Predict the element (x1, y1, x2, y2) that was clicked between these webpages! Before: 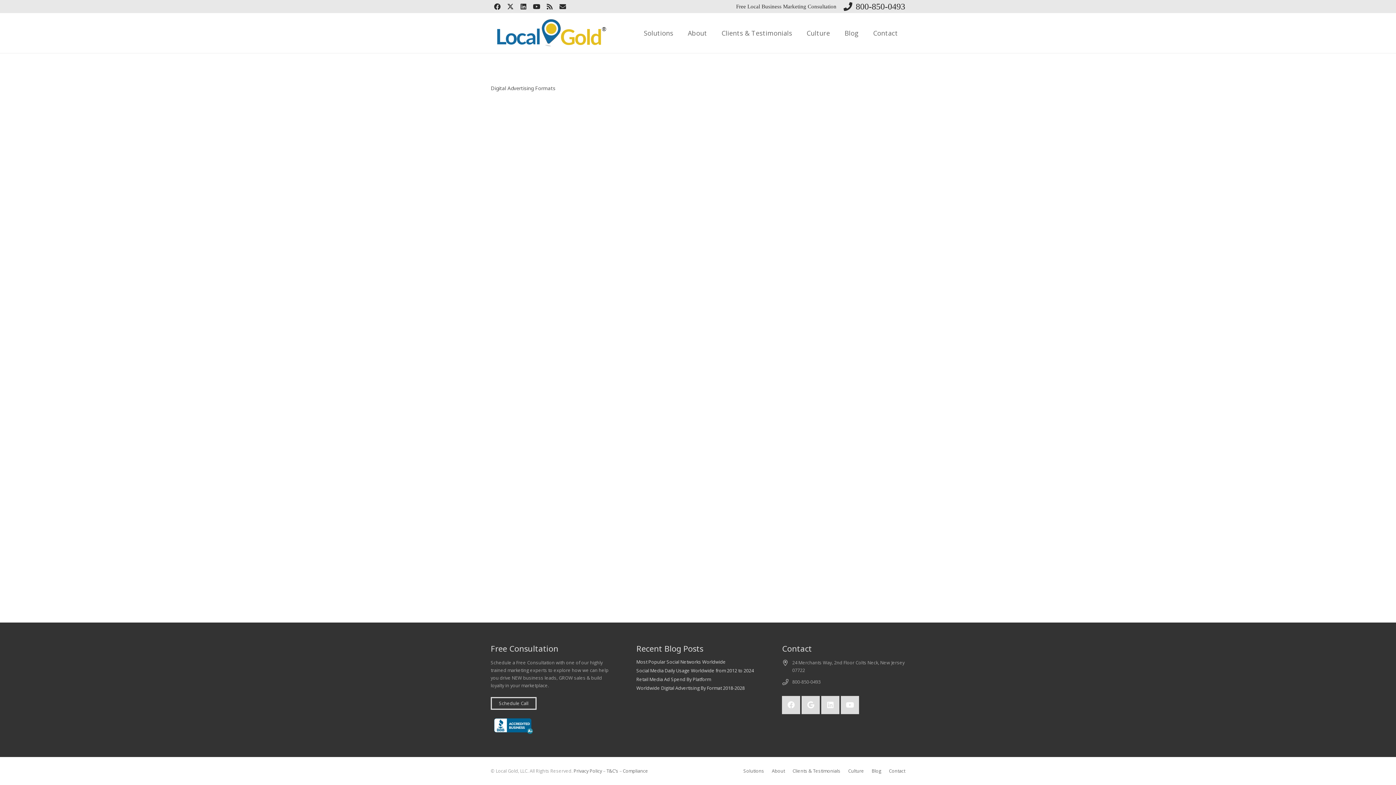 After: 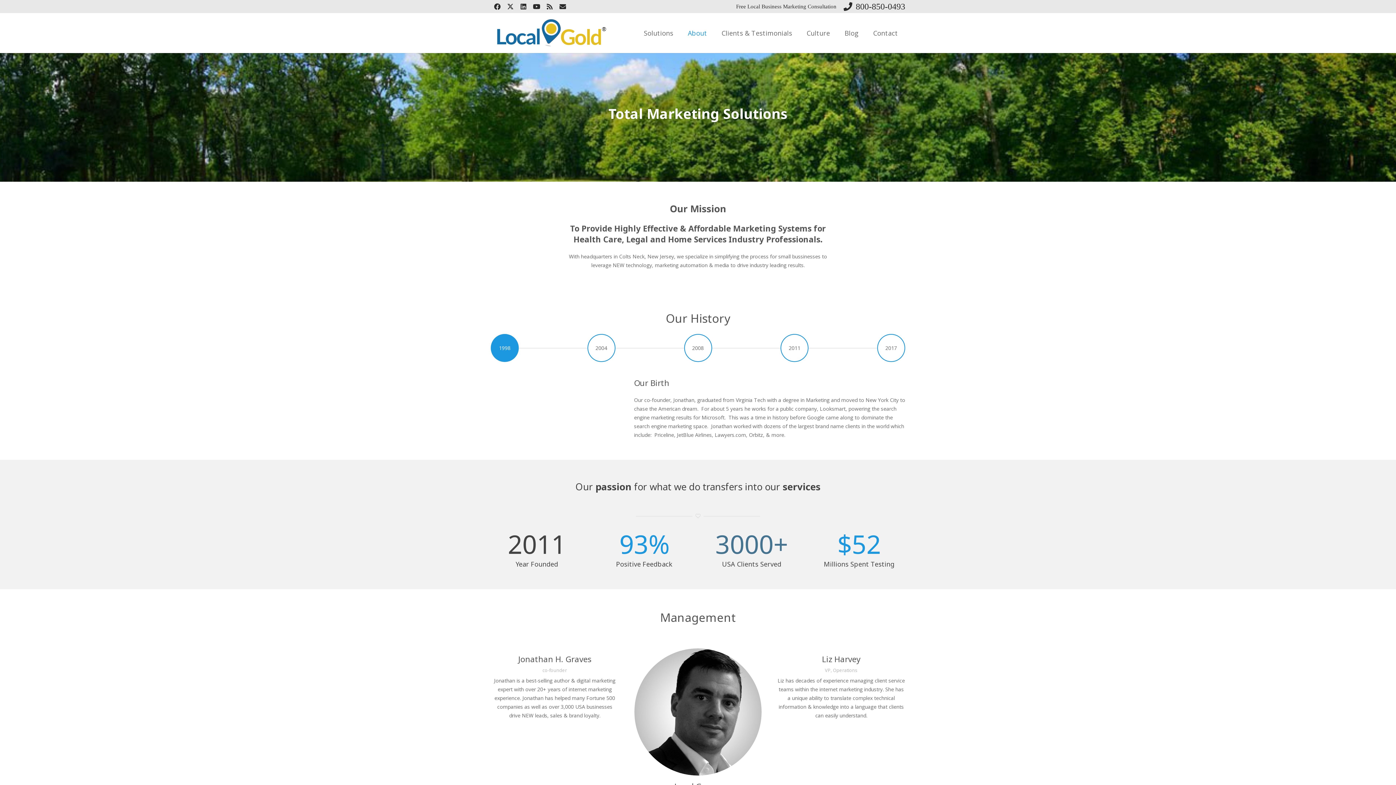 Action: label: About bbox: (680, 13, 714, 53)